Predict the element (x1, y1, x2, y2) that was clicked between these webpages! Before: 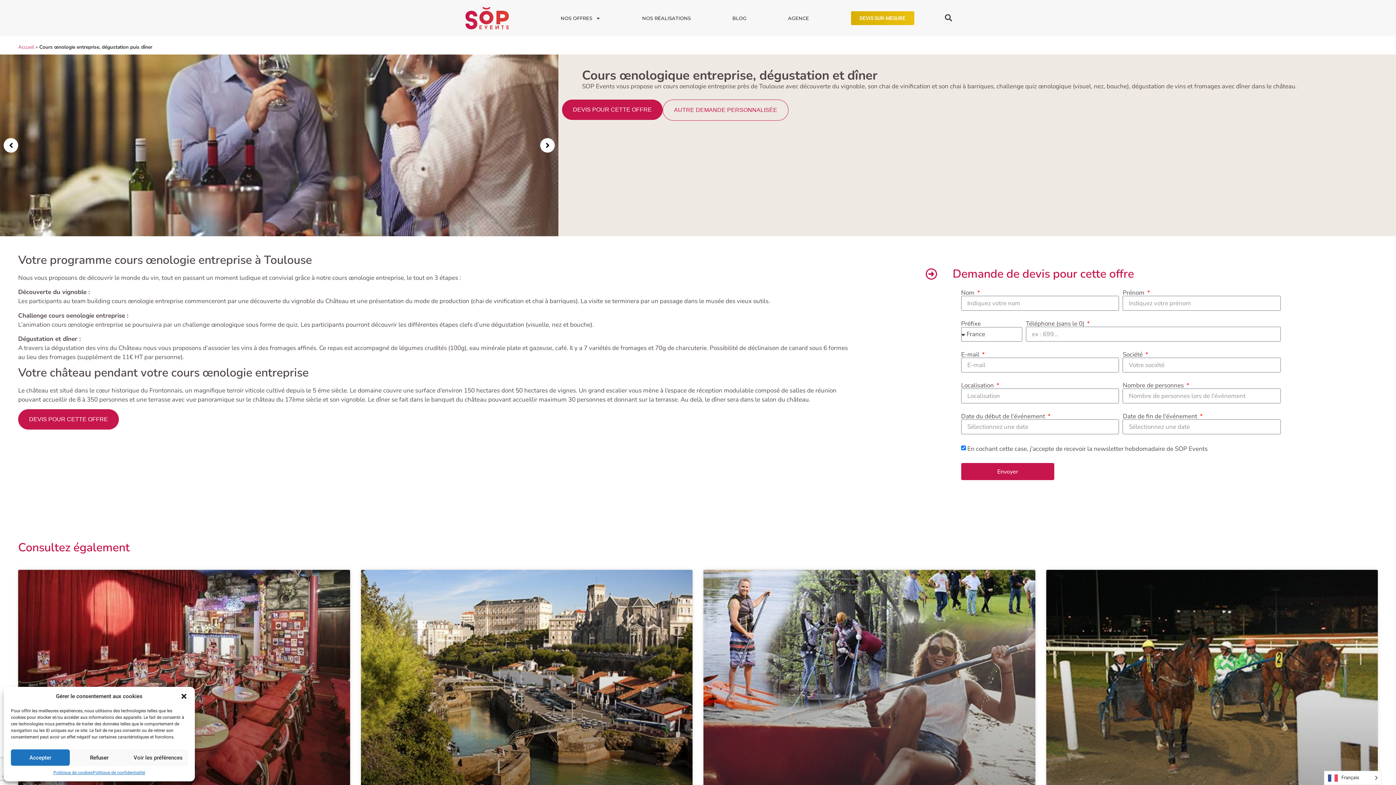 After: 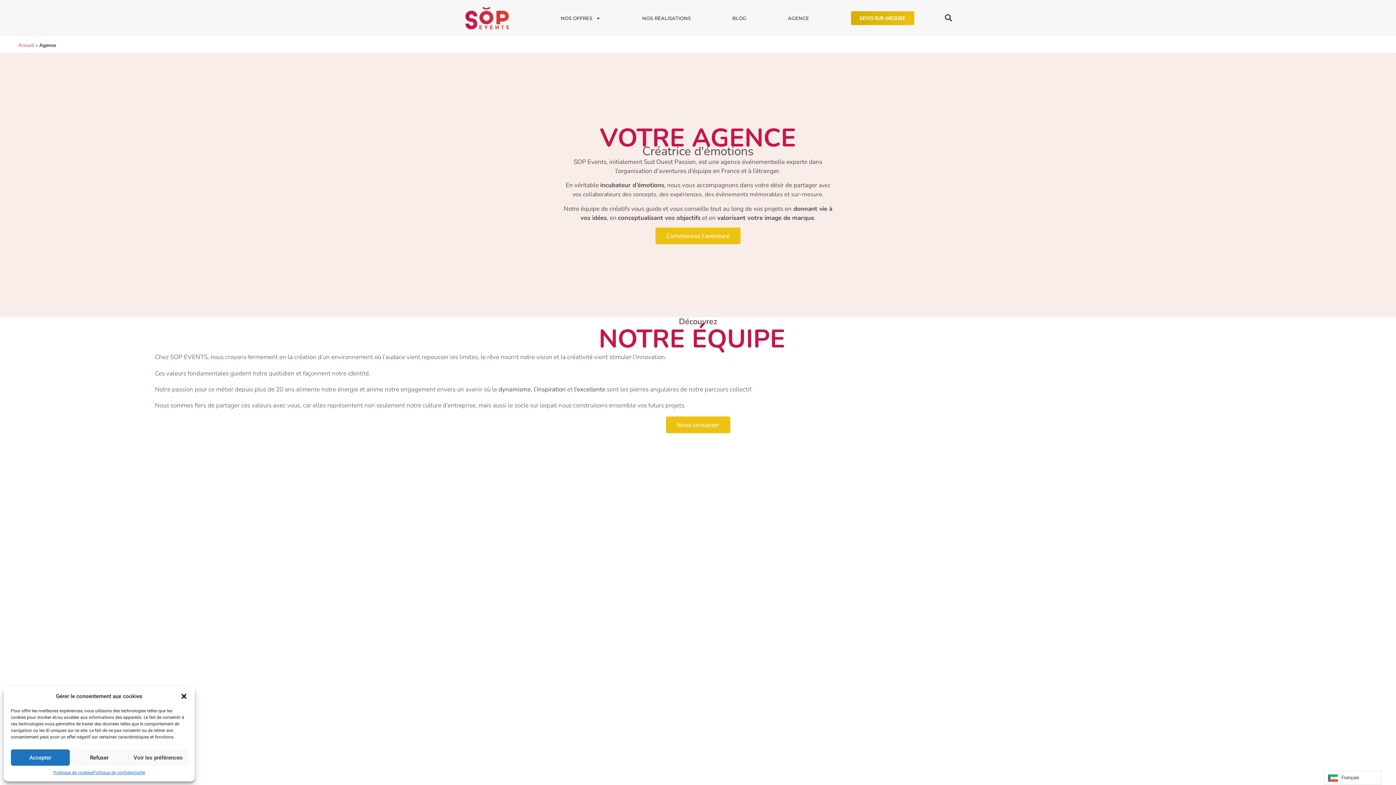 Action: label: AGENCE bbox: (767, 0, 830, 36)